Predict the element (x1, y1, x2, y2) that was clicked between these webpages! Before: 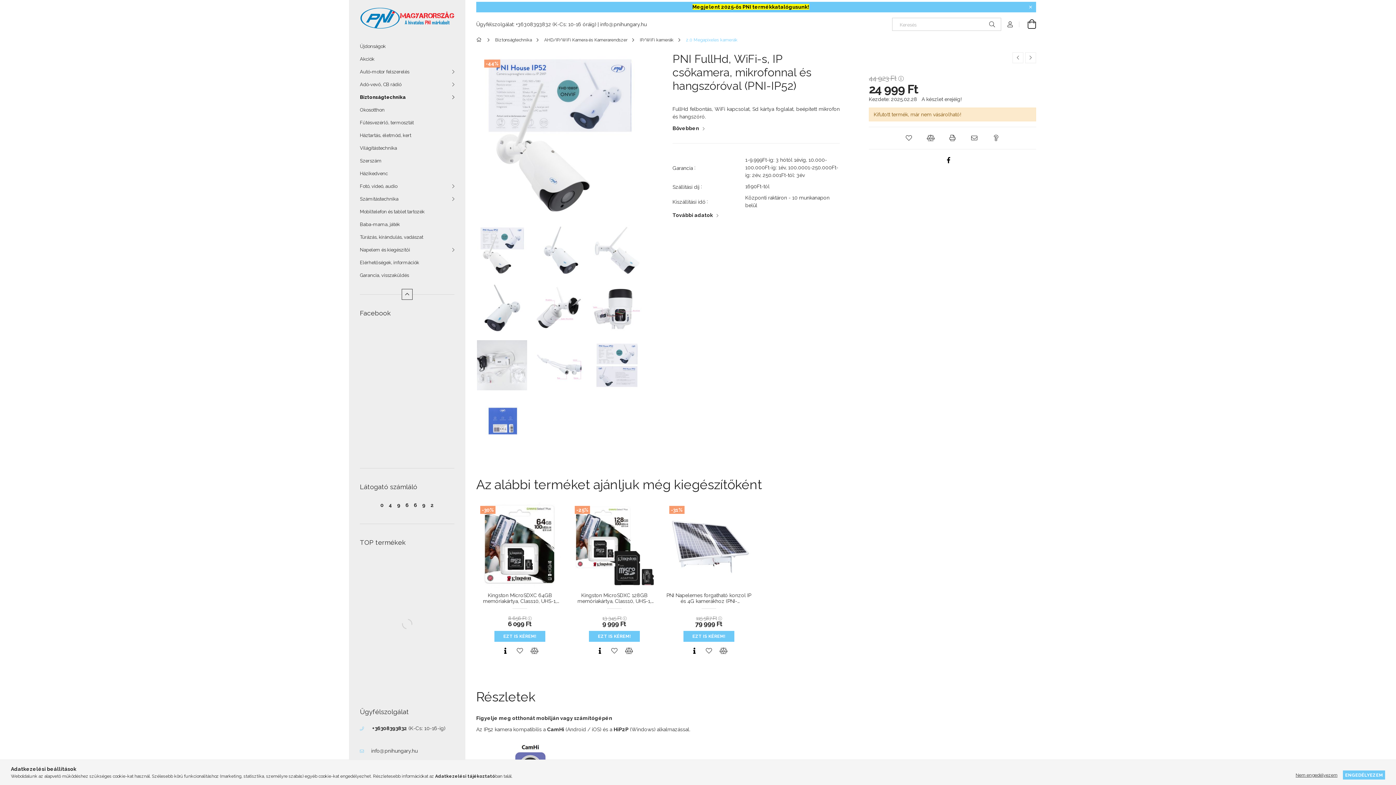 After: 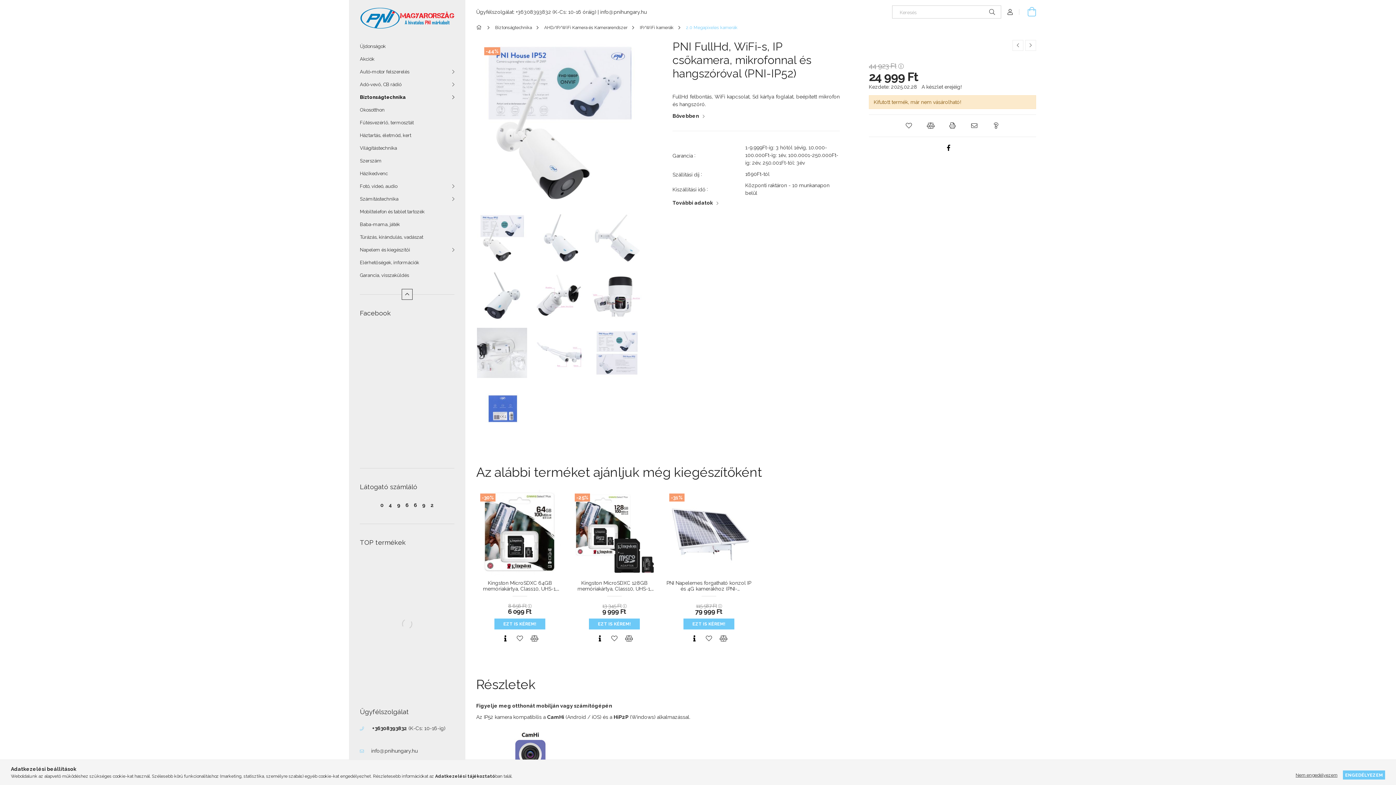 Action: bbox: (1025, 1, 1036, 12) label: Bezár